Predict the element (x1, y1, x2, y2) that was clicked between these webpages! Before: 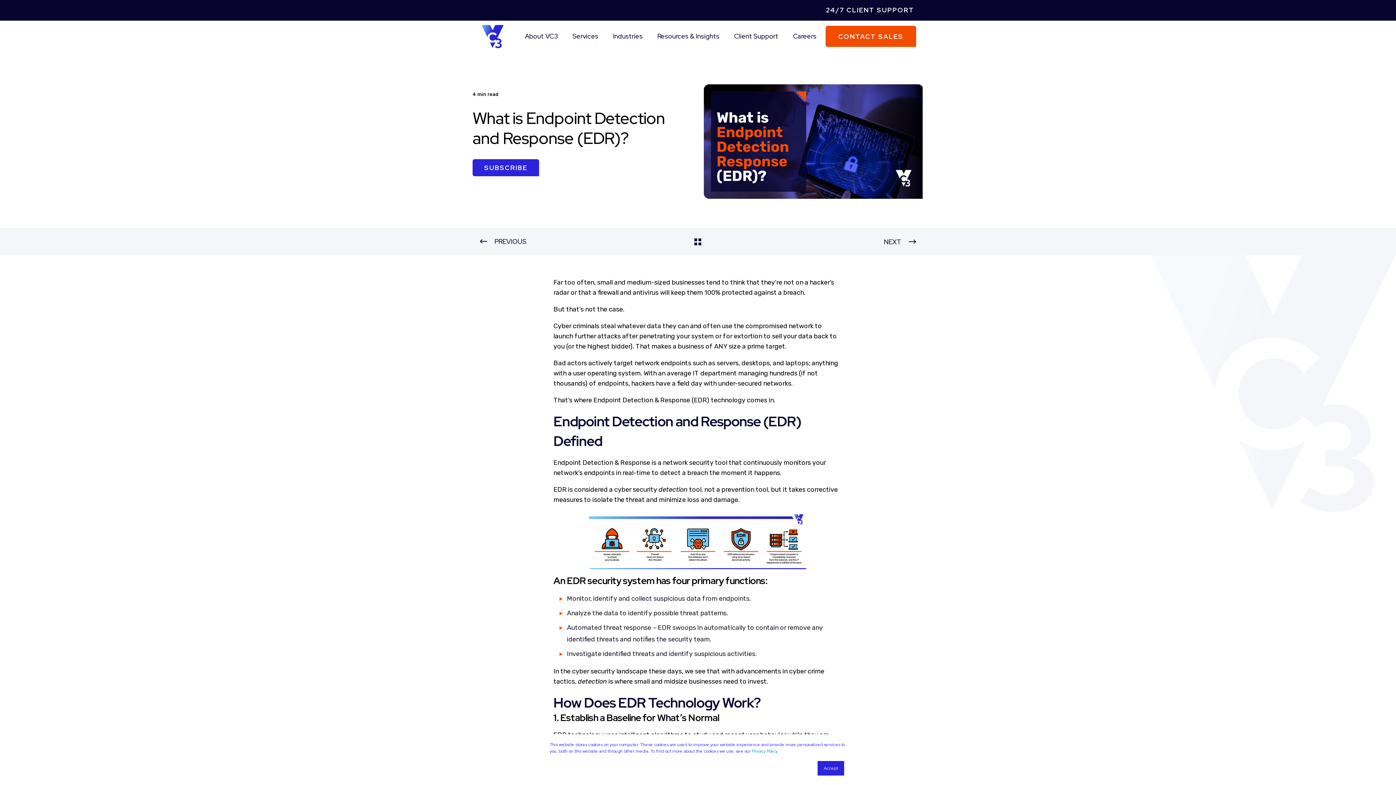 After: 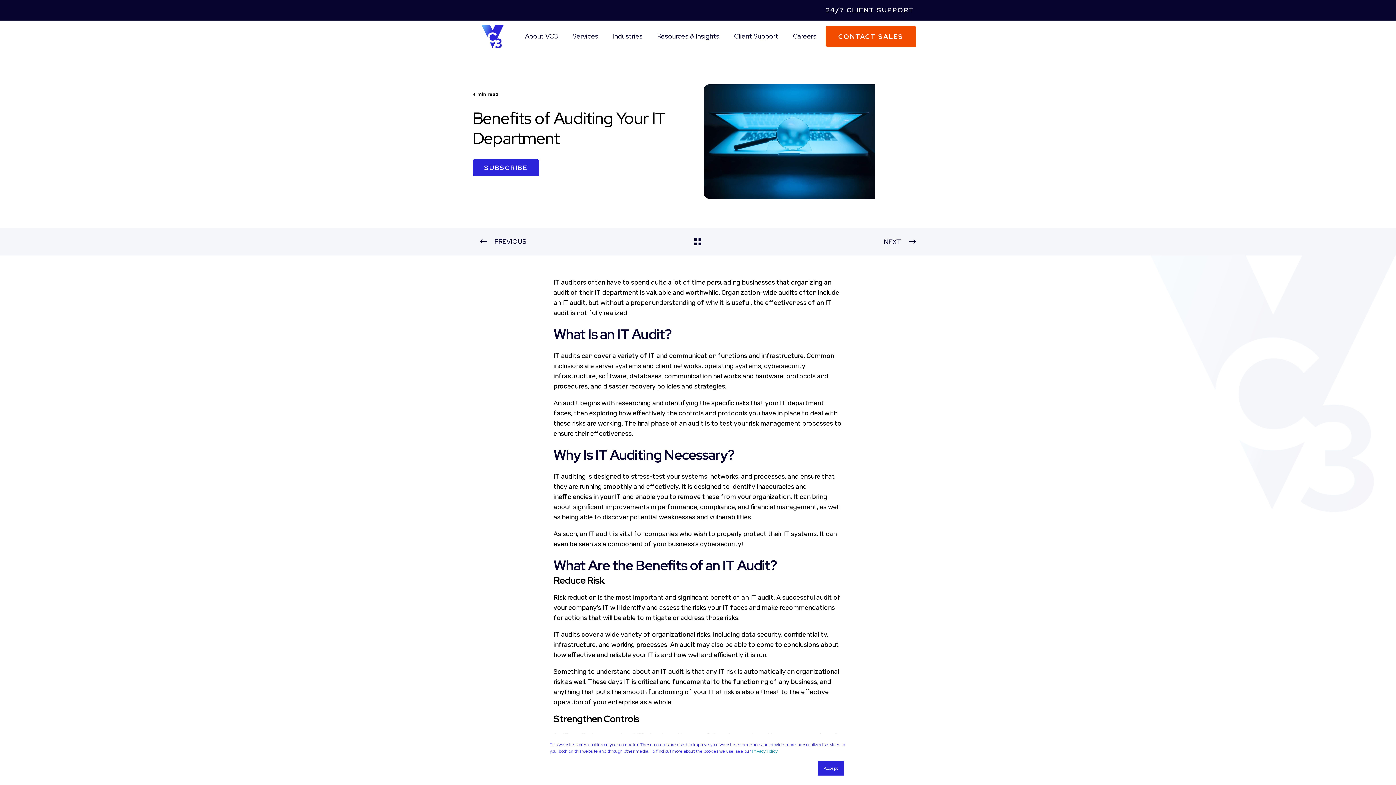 Action: bbox: (480, 237, 526, 246) label: Previous Navigation